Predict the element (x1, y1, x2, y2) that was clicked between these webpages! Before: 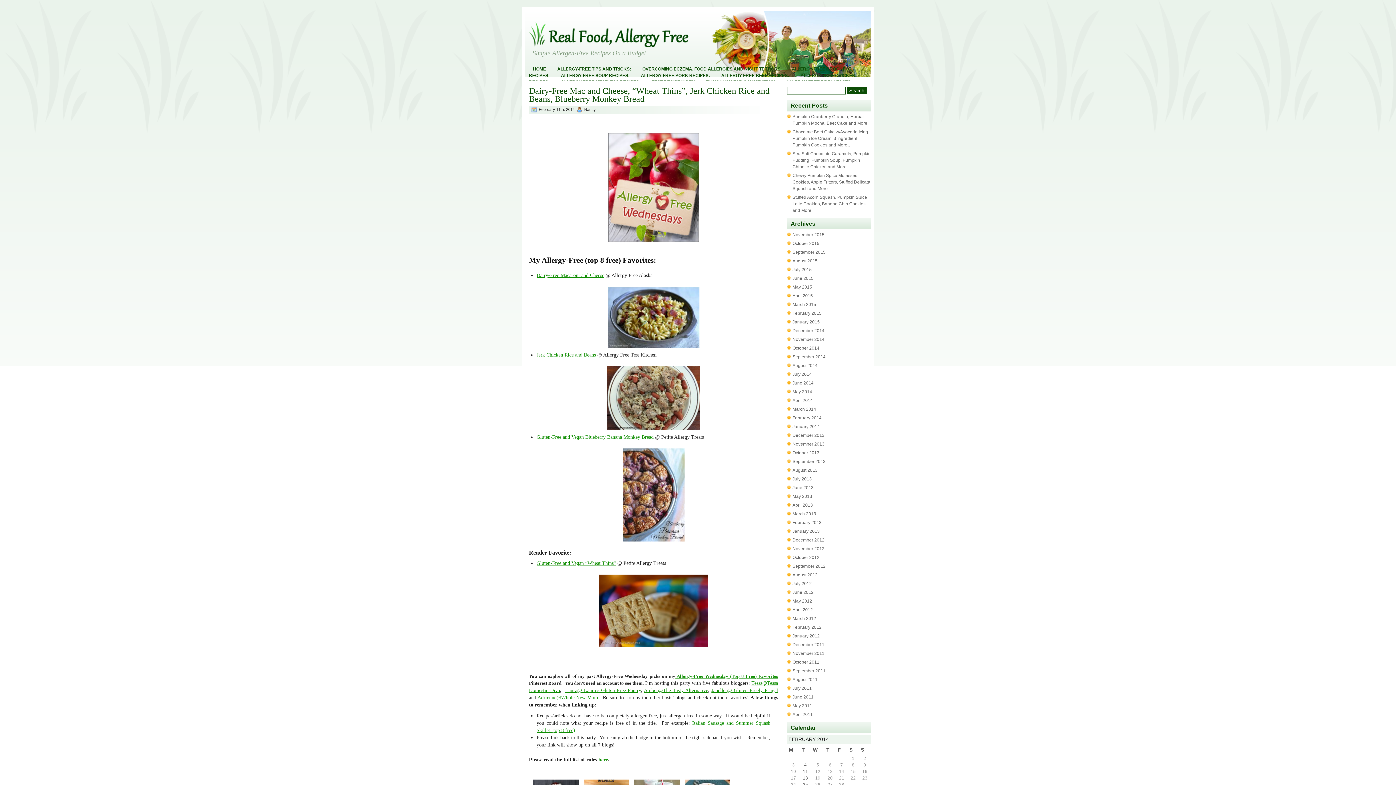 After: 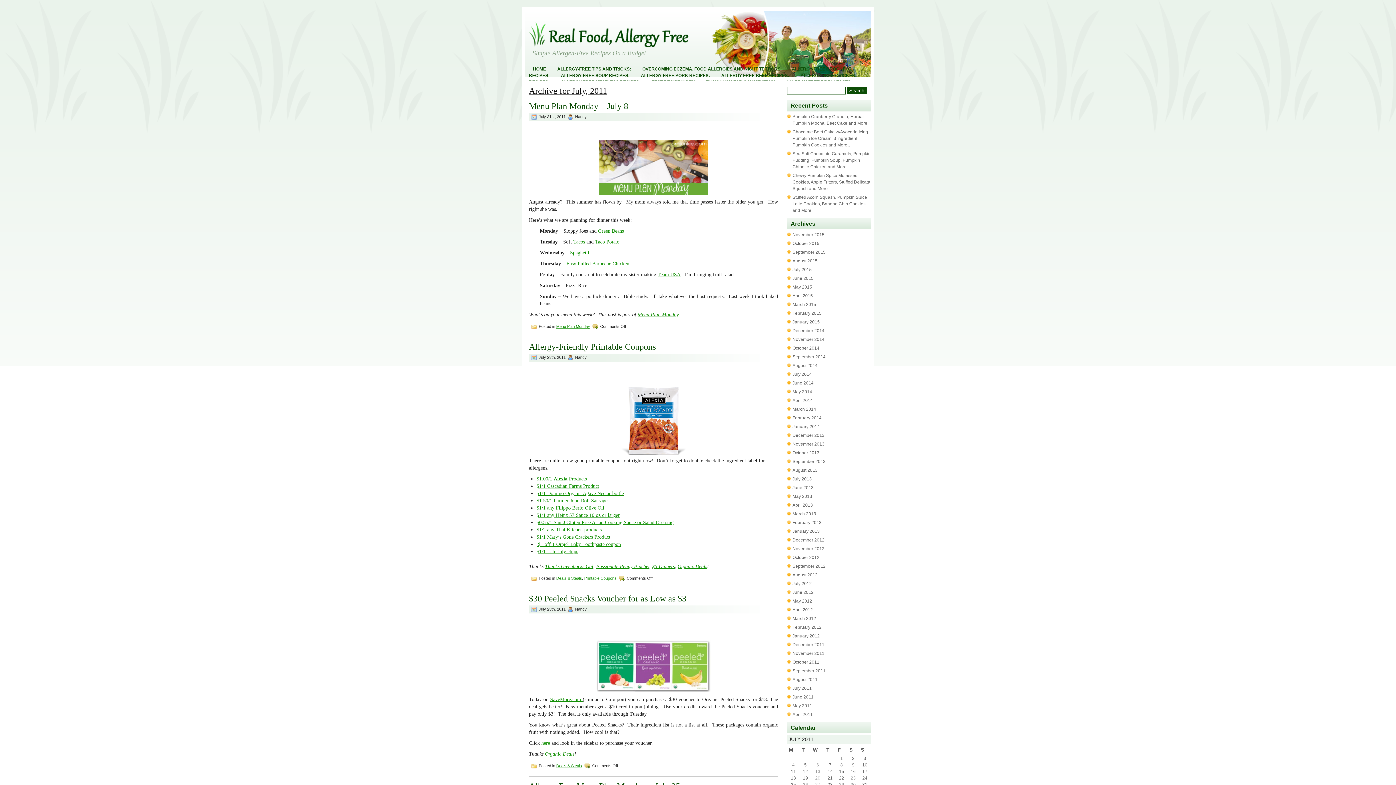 Action: label: July 2011 bbox: (792, 686, 812, 691)